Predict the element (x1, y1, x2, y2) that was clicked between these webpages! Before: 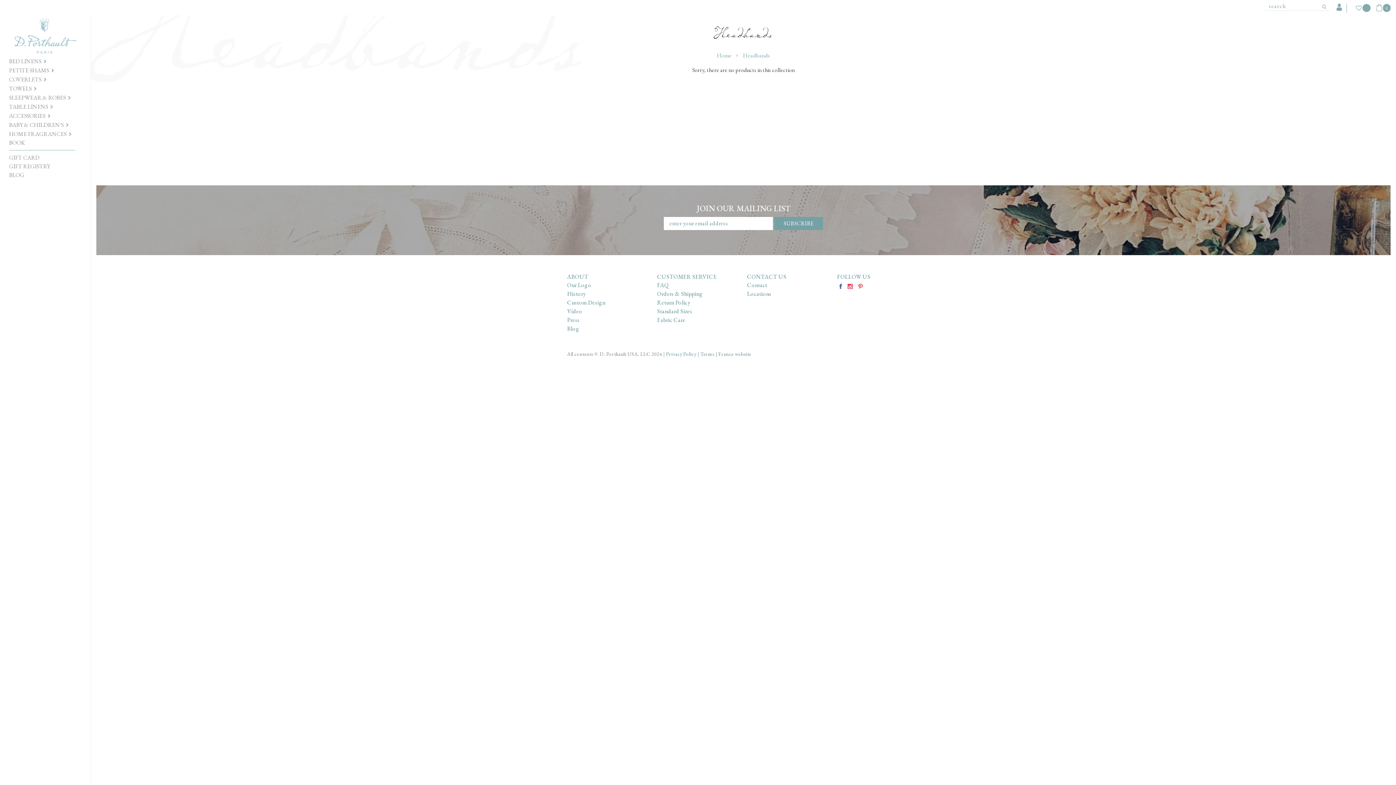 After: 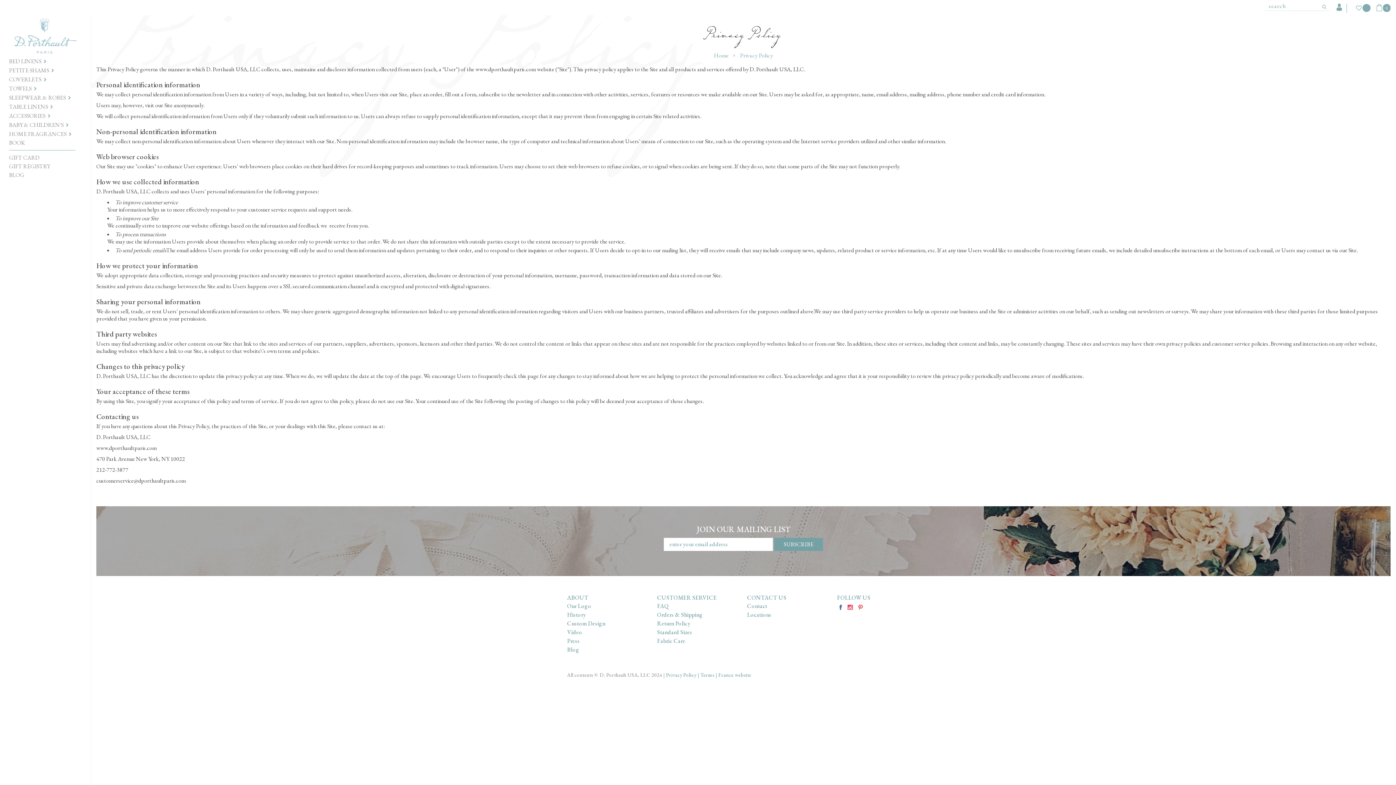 Action: label: Privacy Policy bbox: (666, 350, 696, 357)